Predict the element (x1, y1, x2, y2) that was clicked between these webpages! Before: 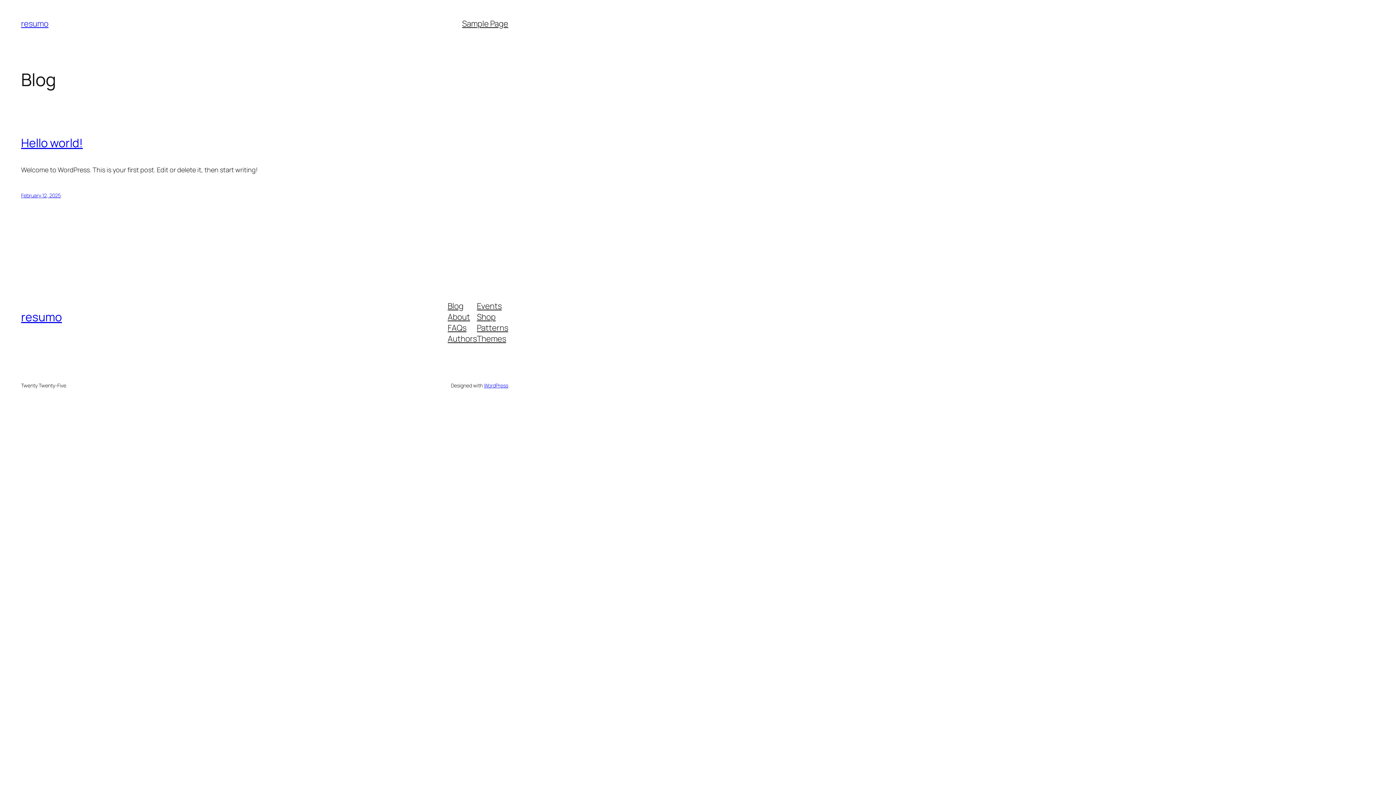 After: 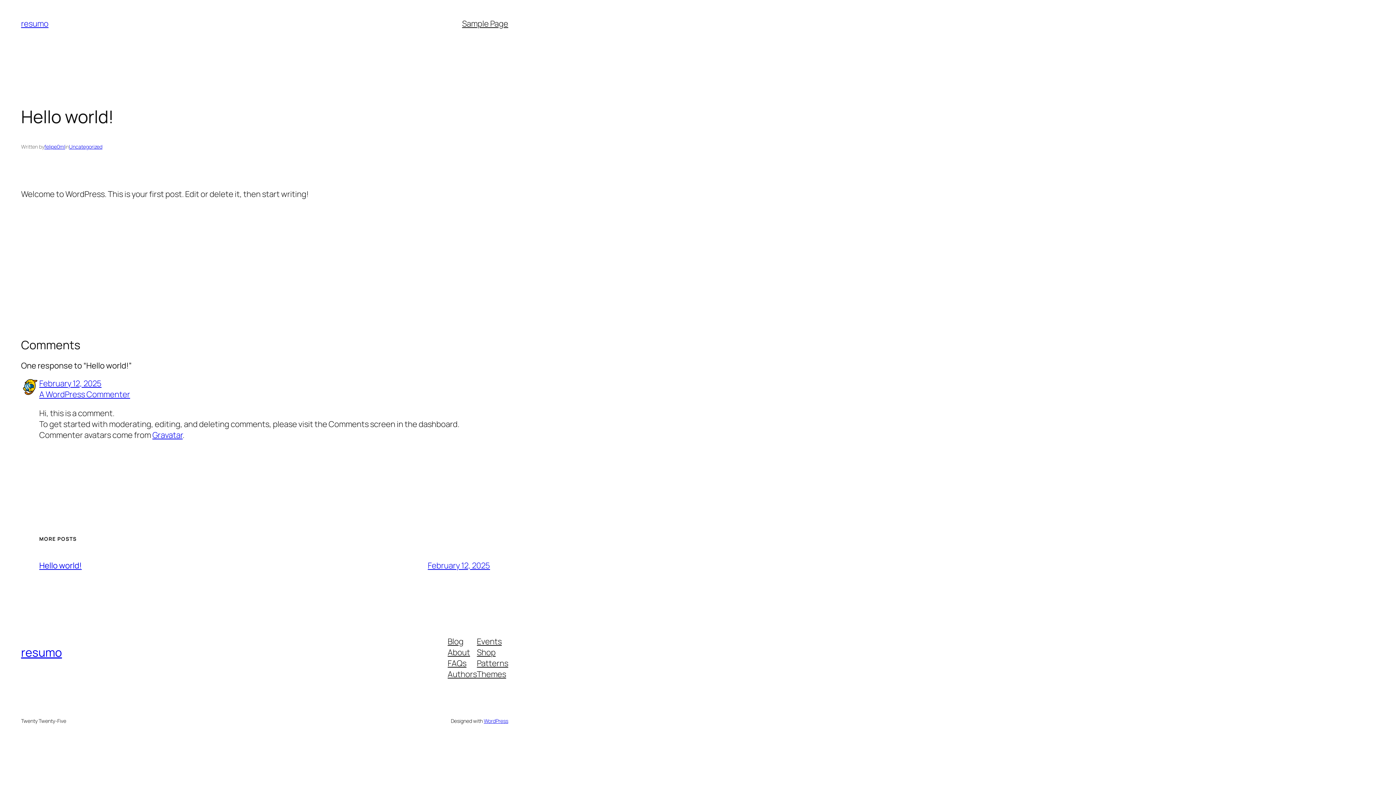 Action: bbox: (21, 134, 82, 150) label: Hello world!